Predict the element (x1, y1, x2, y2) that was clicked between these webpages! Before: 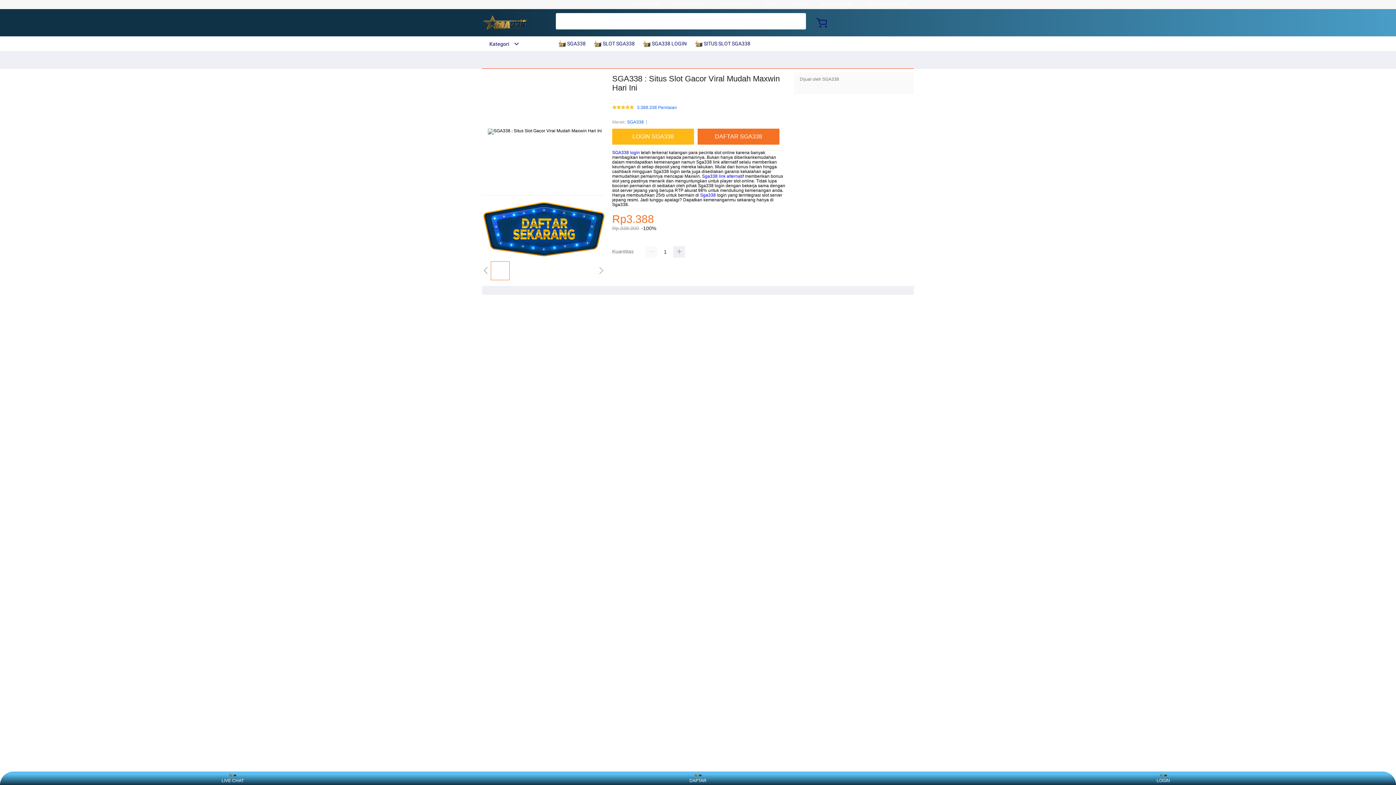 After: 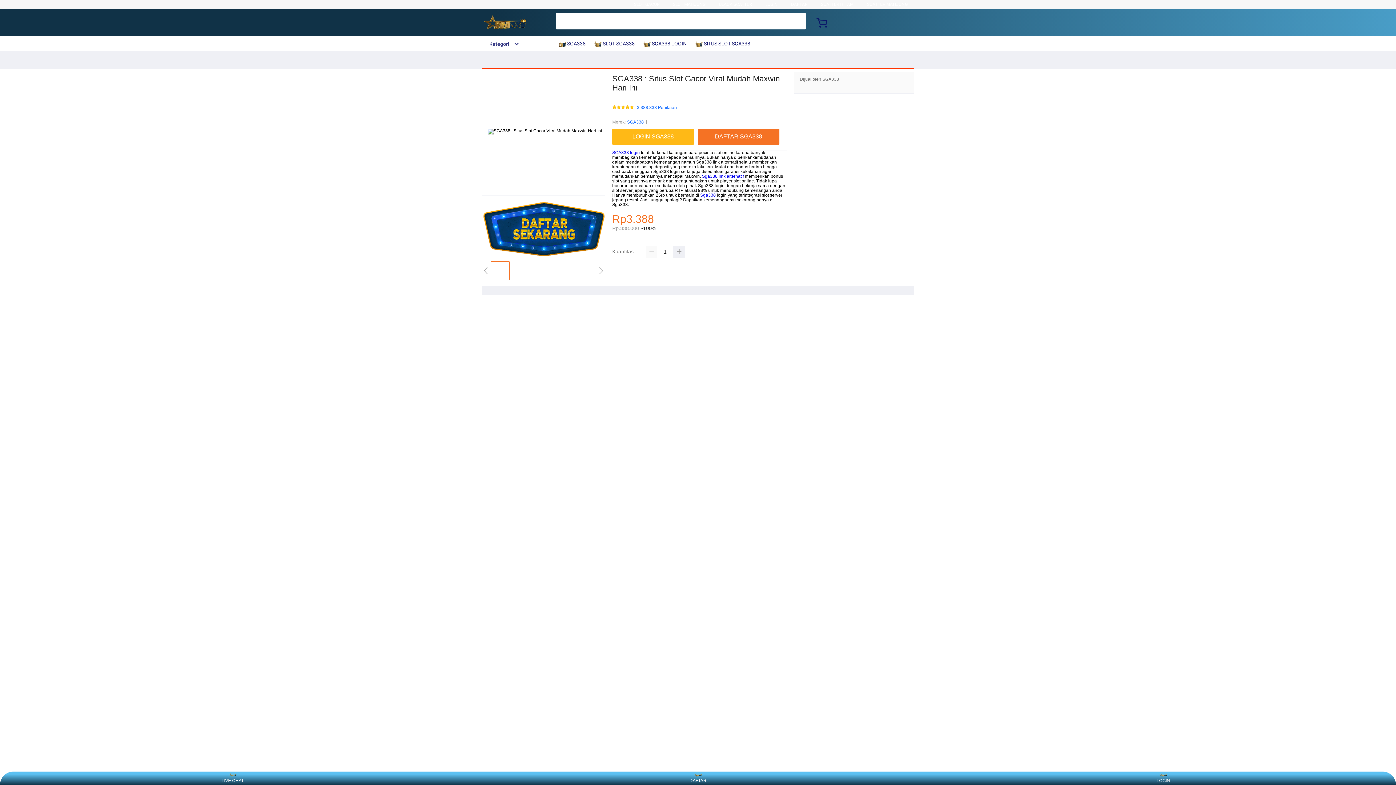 Action: bbox: (719, 1, 752, 6) label: BLACK SCATTER